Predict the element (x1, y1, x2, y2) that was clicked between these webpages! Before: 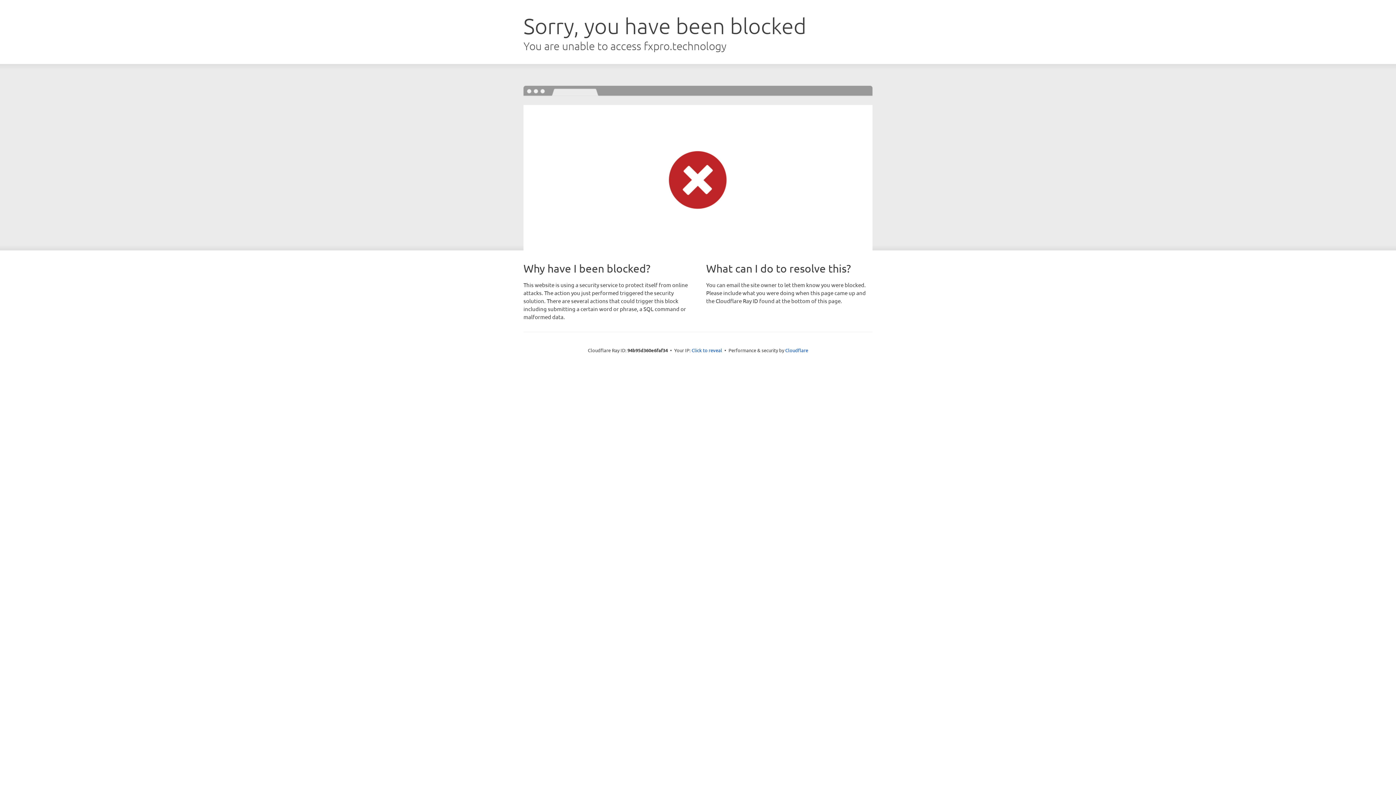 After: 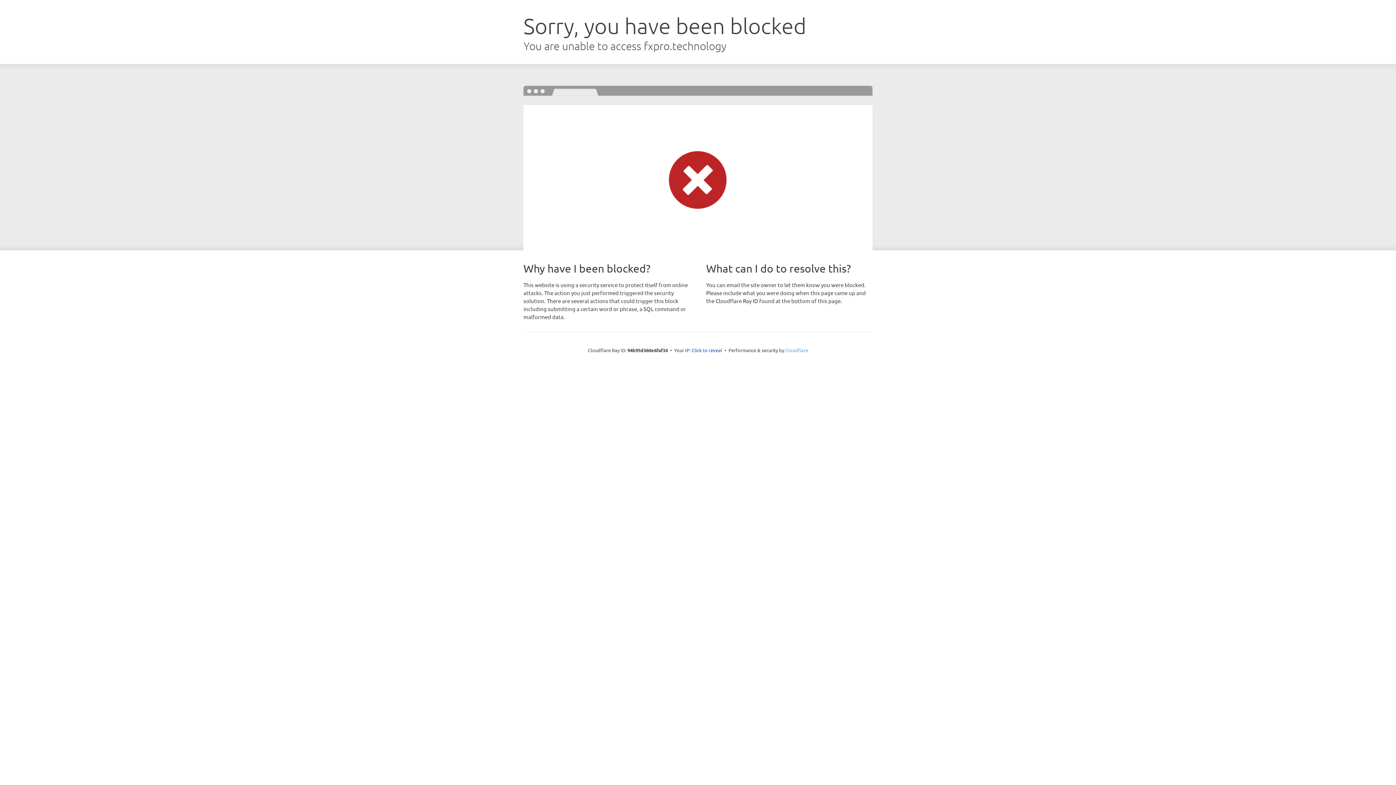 Action: bbox: (785, 347, 808, 353) label: Cloudflare